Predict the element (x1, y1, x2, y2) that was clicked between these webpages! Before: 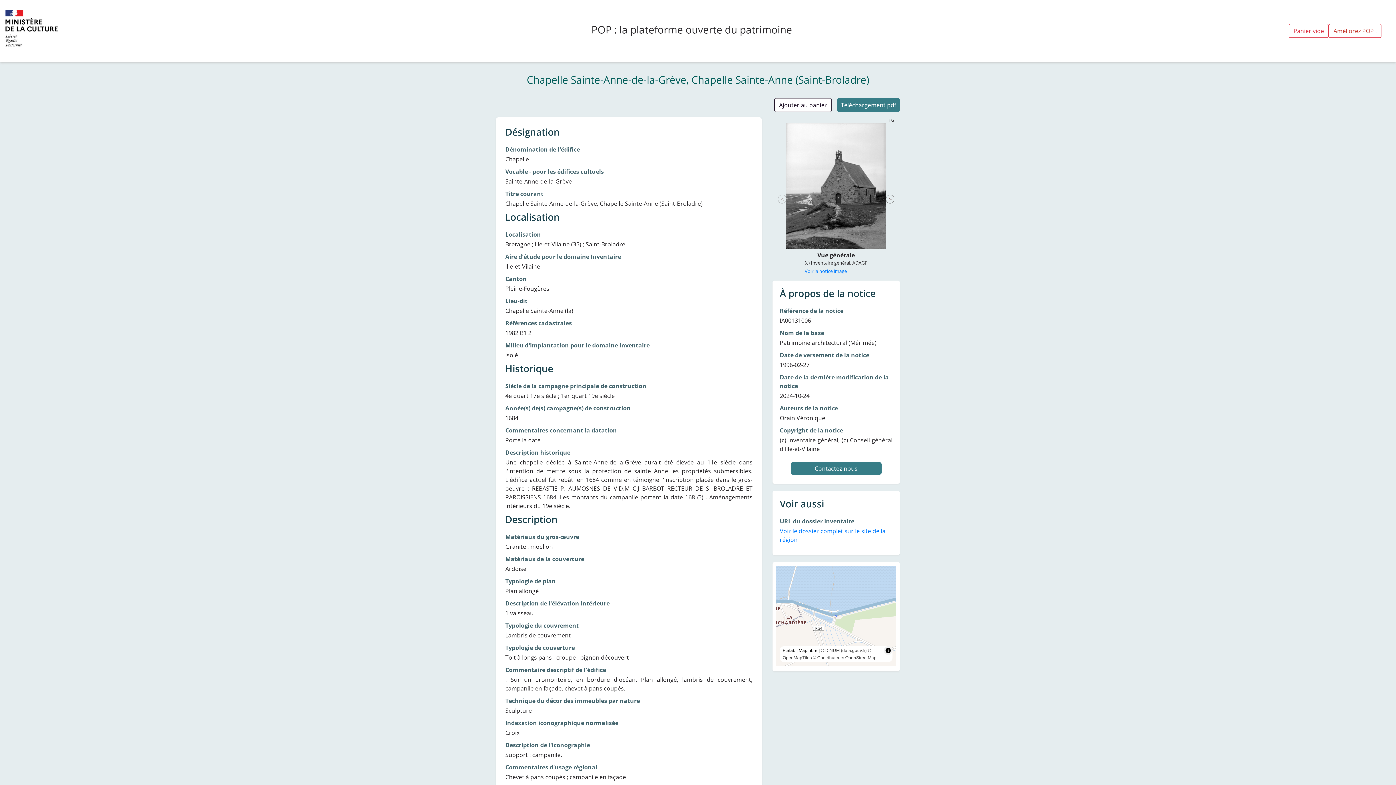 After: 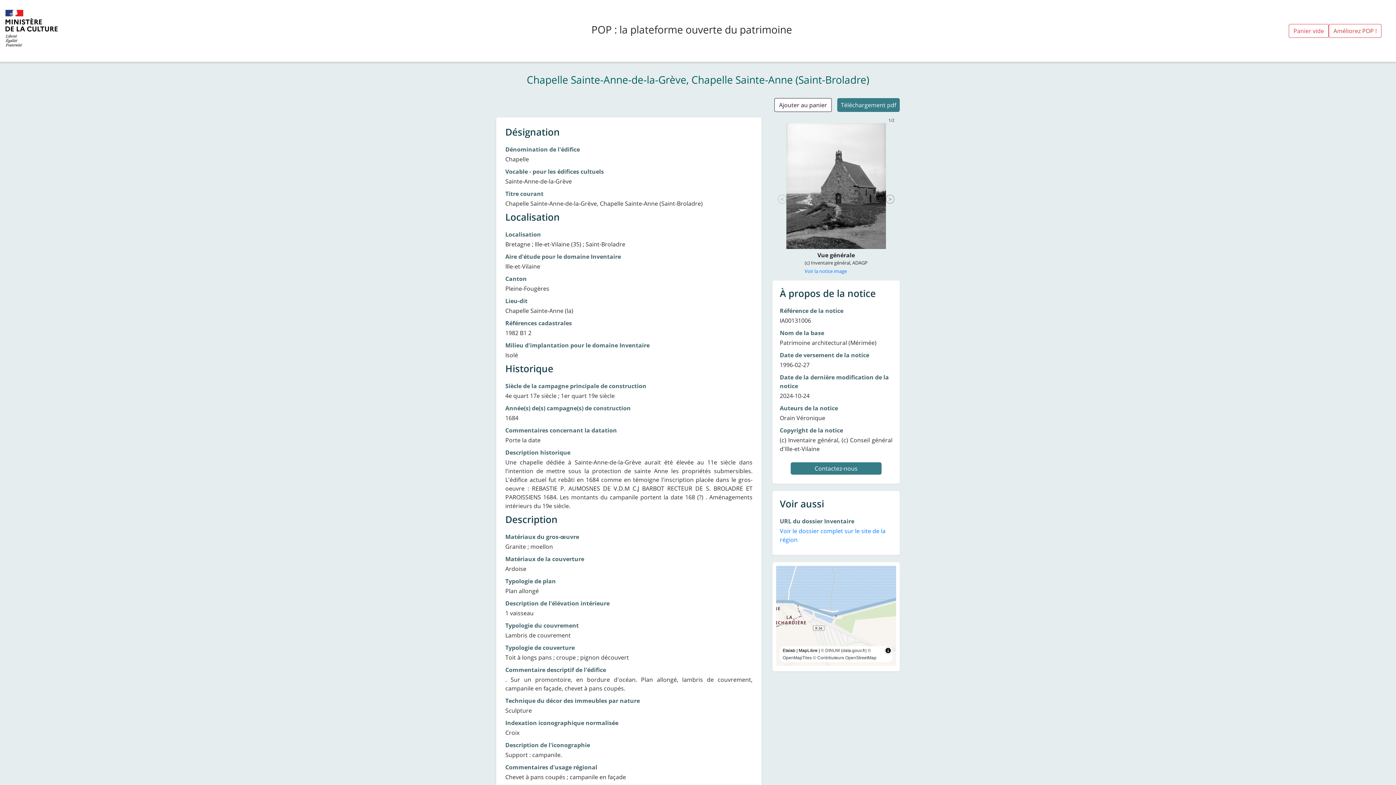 Action: bbox: (790, 462, 881, 474) label: Contactez-nous